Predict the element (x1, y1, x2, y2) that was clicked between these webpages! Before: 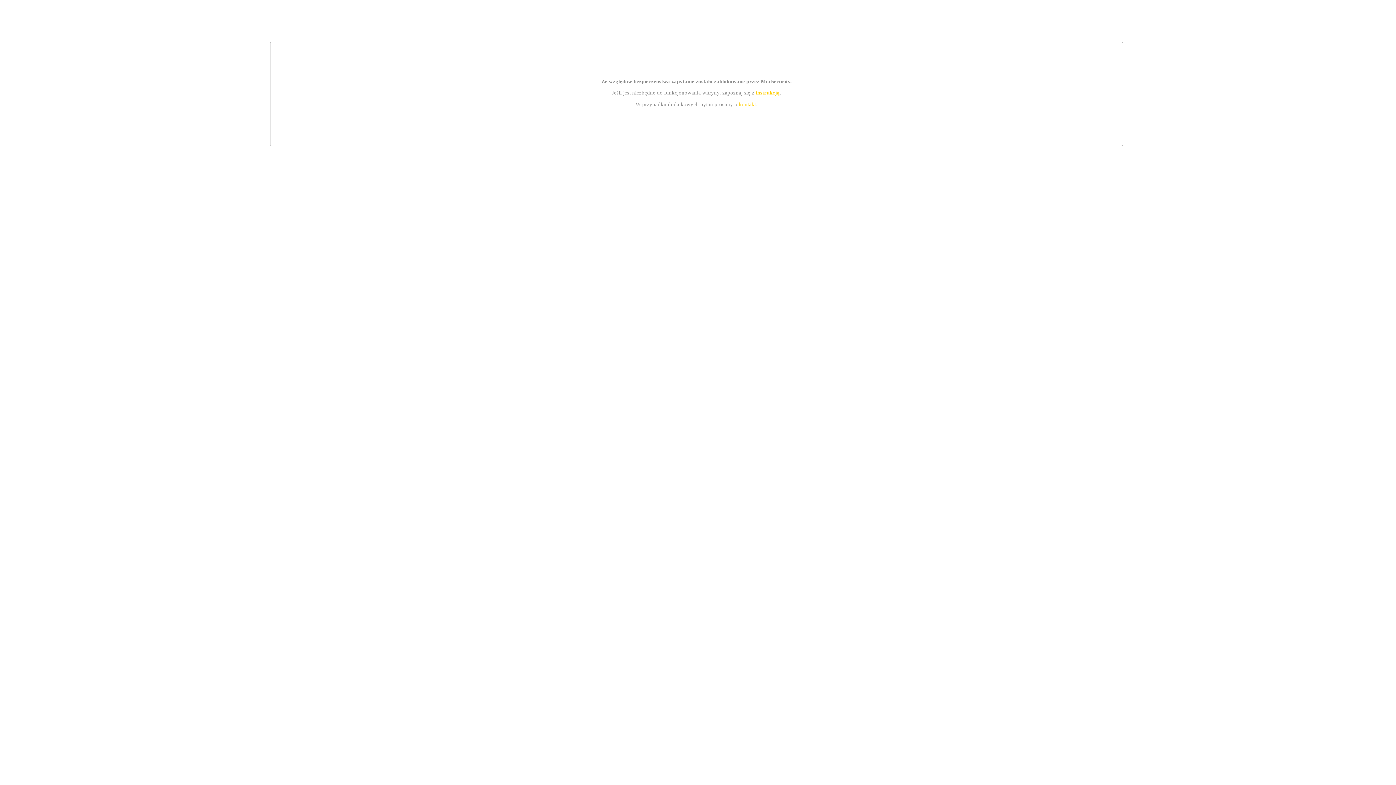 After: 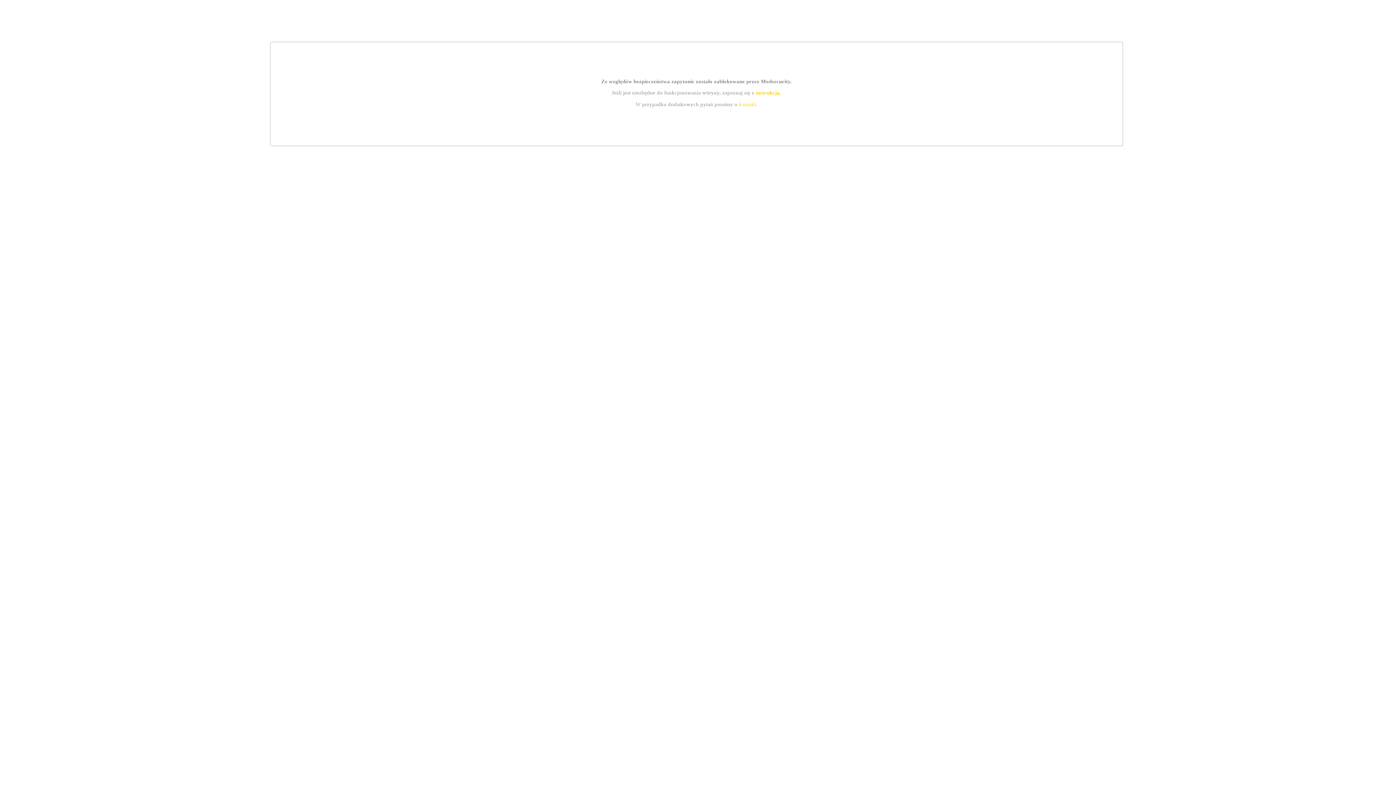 Action: bbox: (755, 89, 779, 95) label: instrukcją